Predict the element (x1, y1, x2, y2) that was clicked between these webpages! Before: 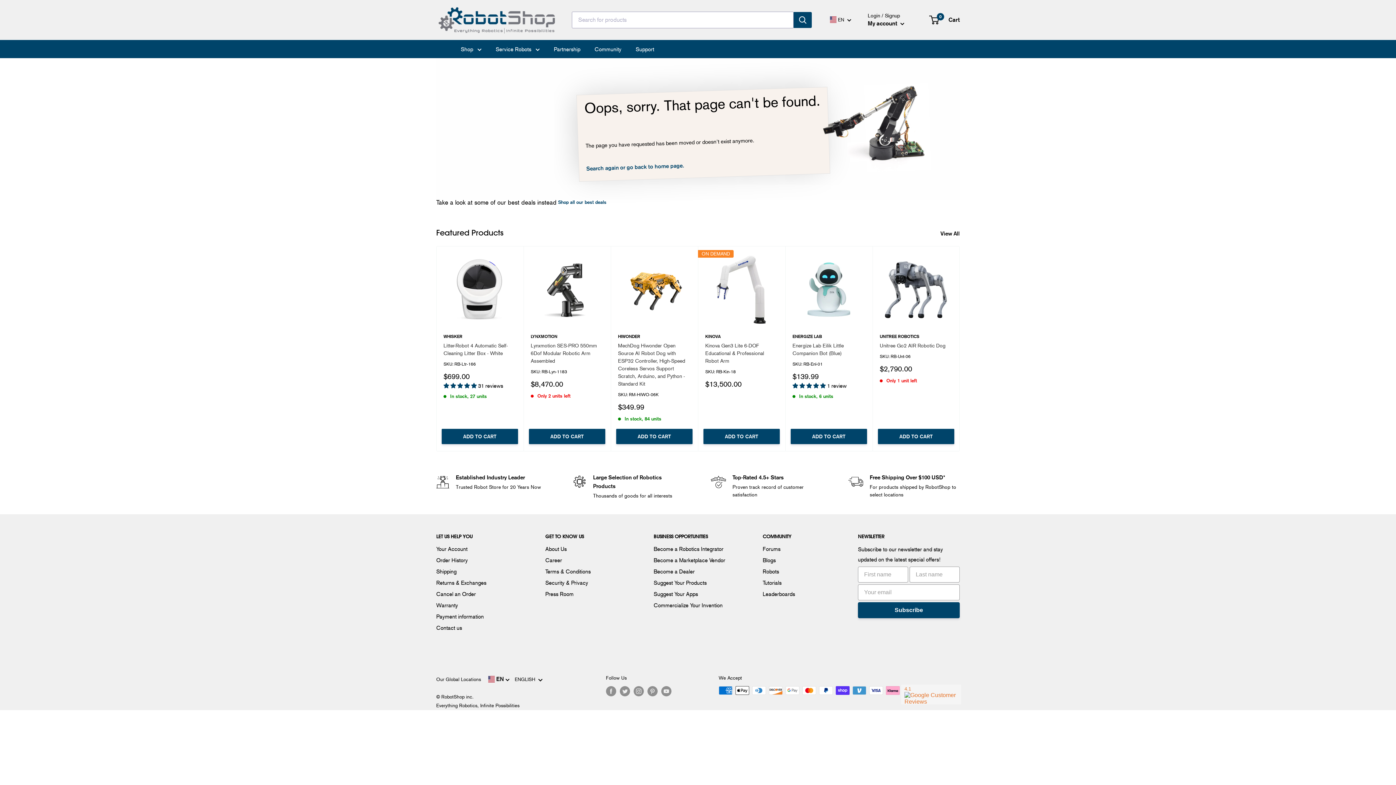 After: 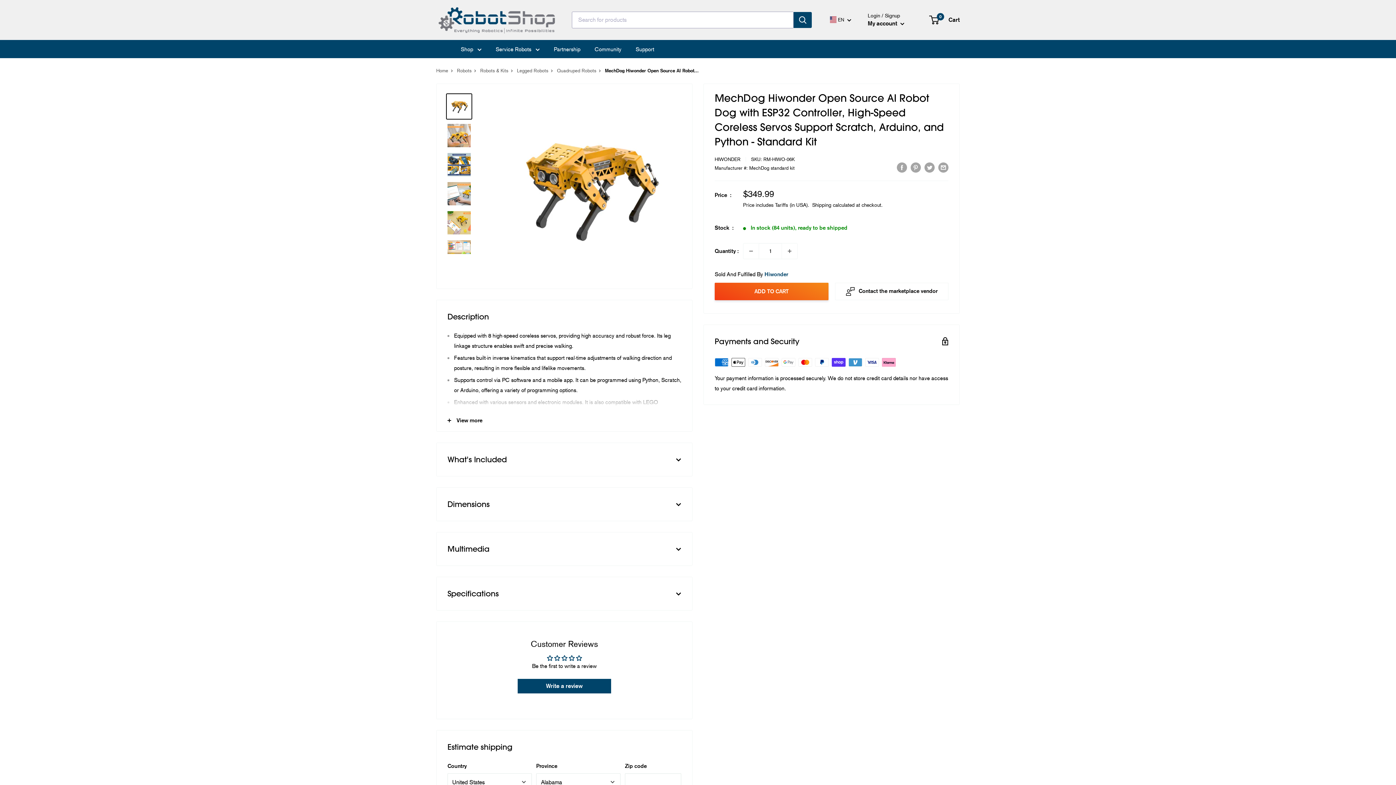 Action: bbox: (618, 253, 690, 326)